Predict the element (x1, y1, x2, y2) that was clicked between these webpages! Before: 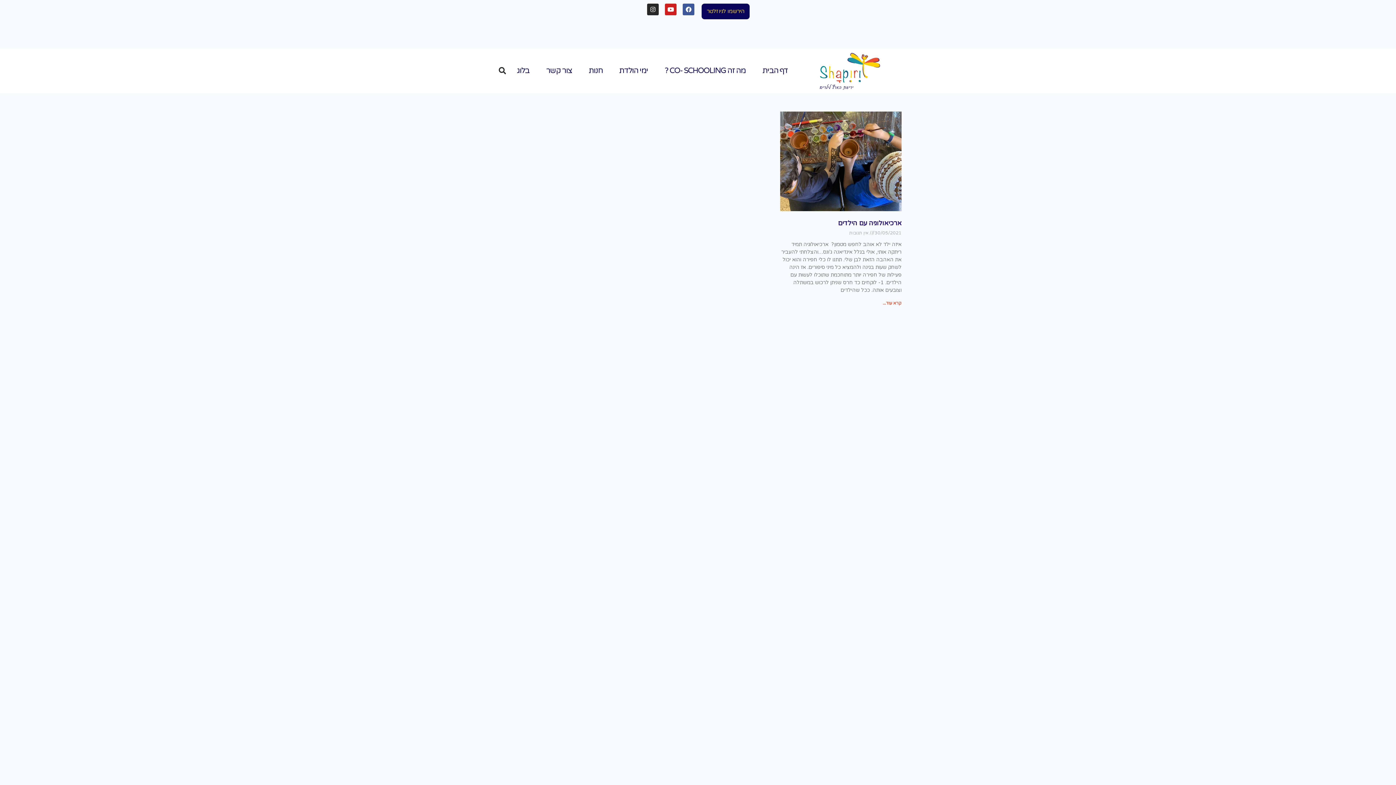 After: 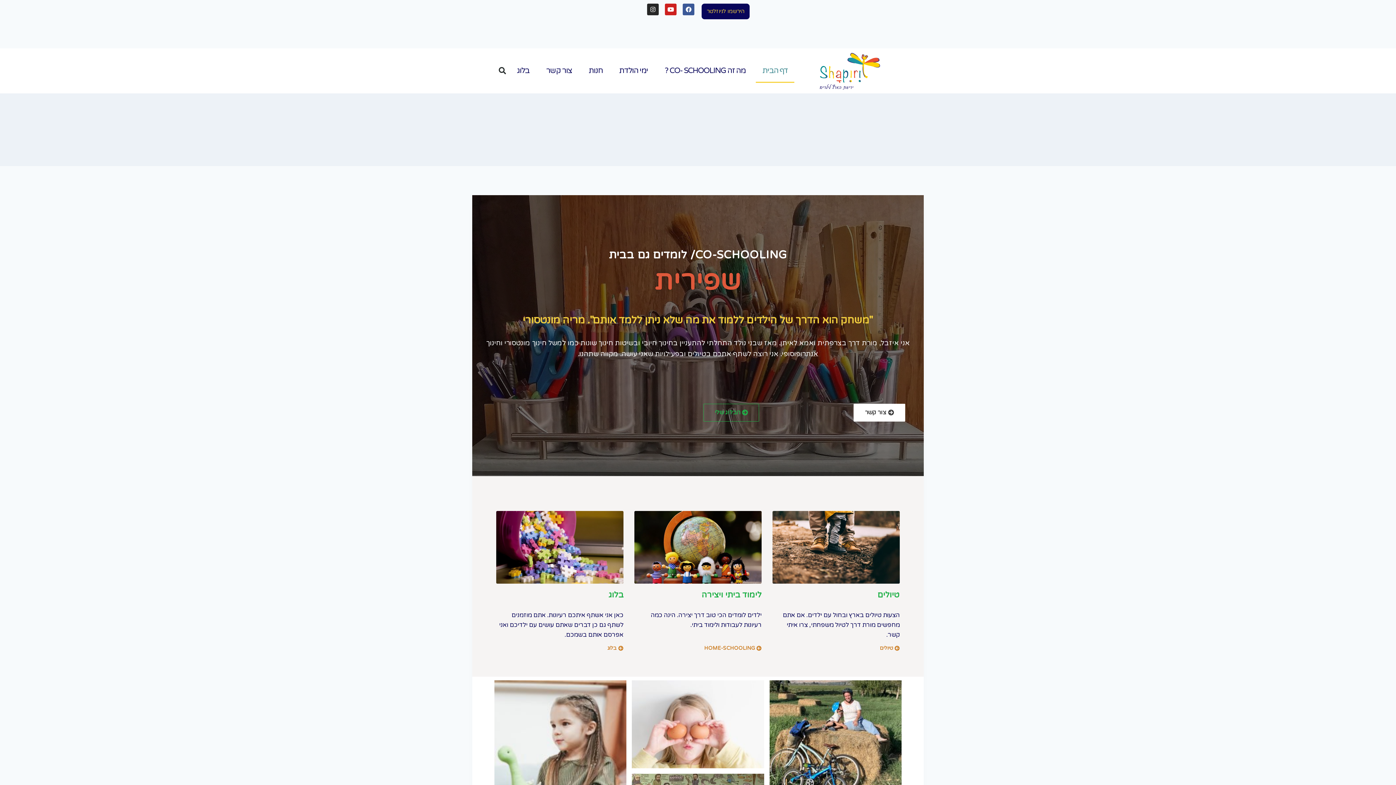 Action: bbox: (756, 58, 794, 82) label: דף הבית